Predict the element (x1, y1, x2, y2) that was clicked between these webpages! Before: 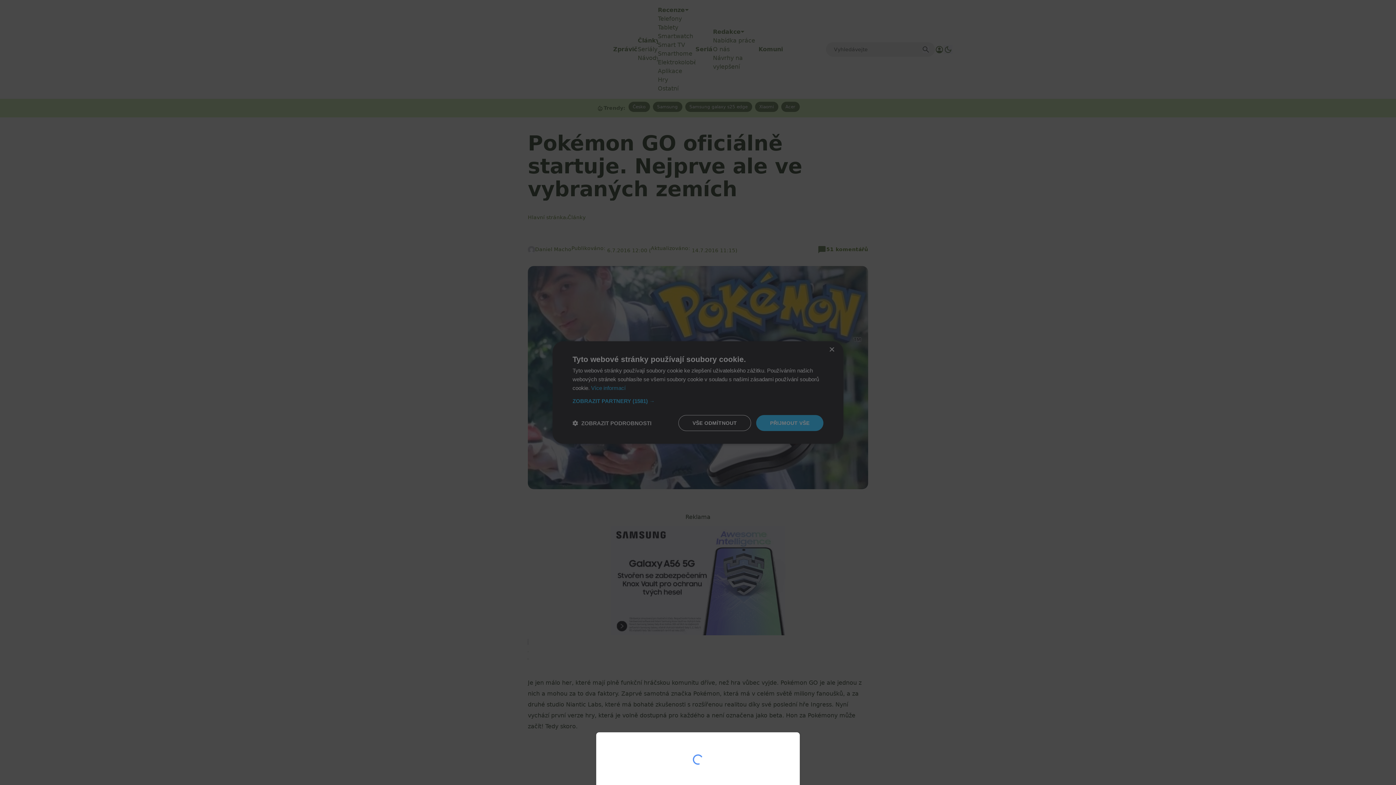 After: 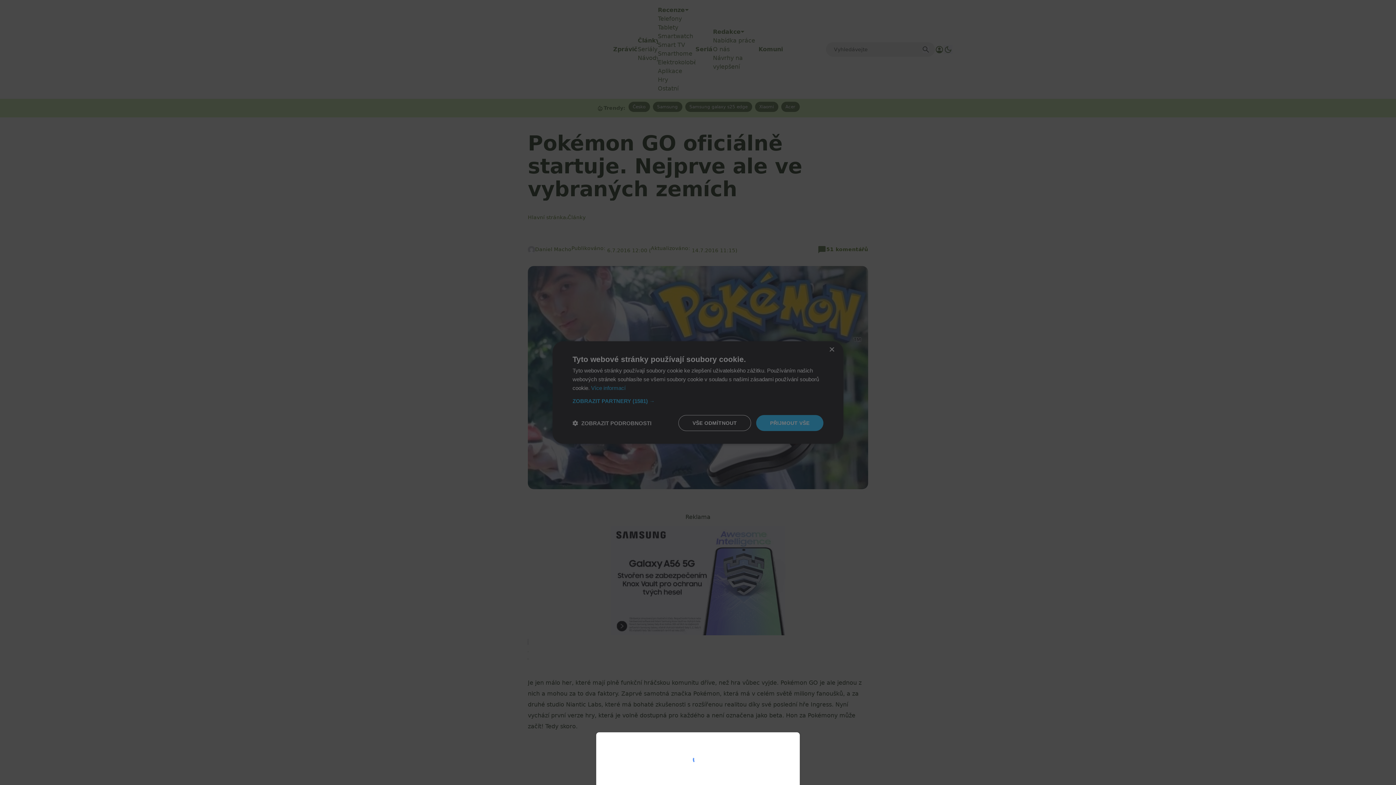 Action: bbox: (0, 0, 1396, 785)